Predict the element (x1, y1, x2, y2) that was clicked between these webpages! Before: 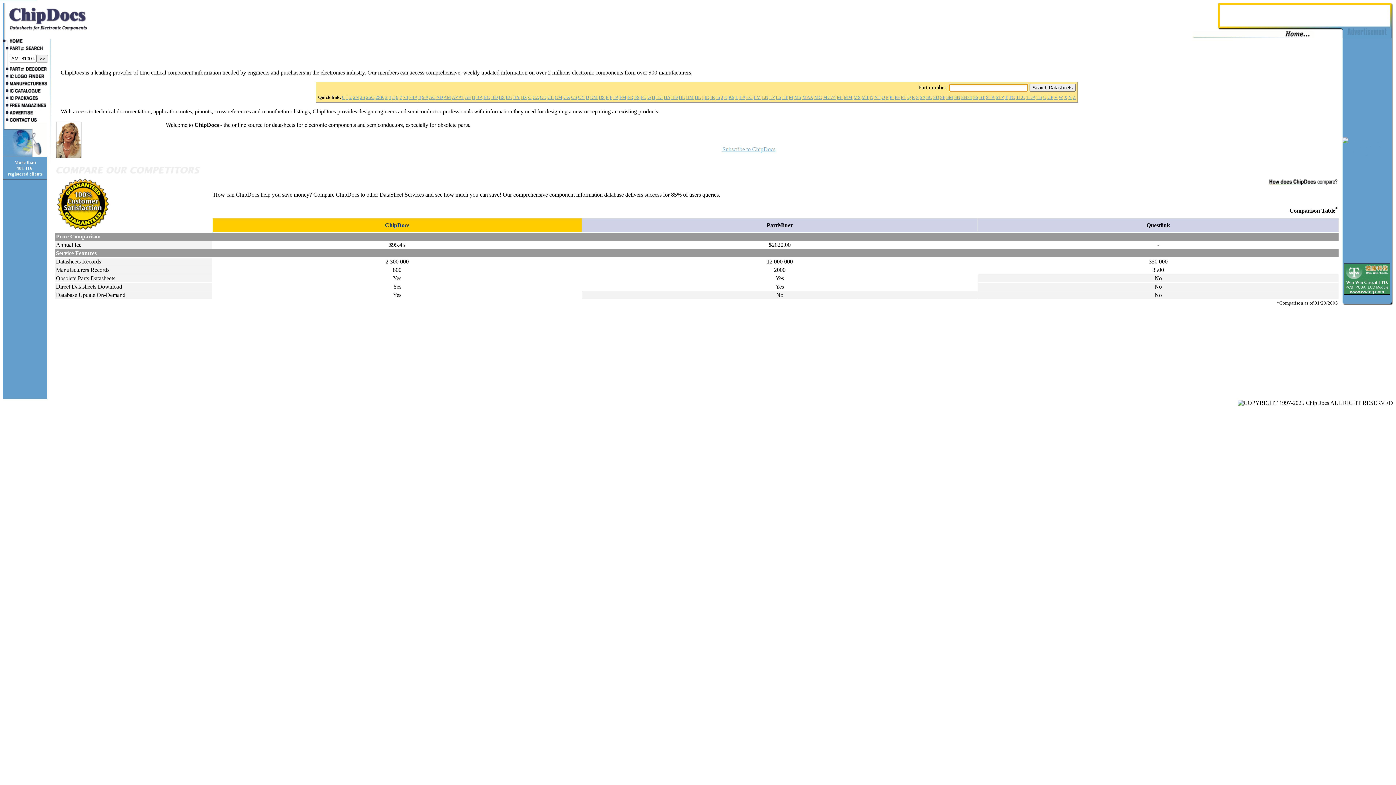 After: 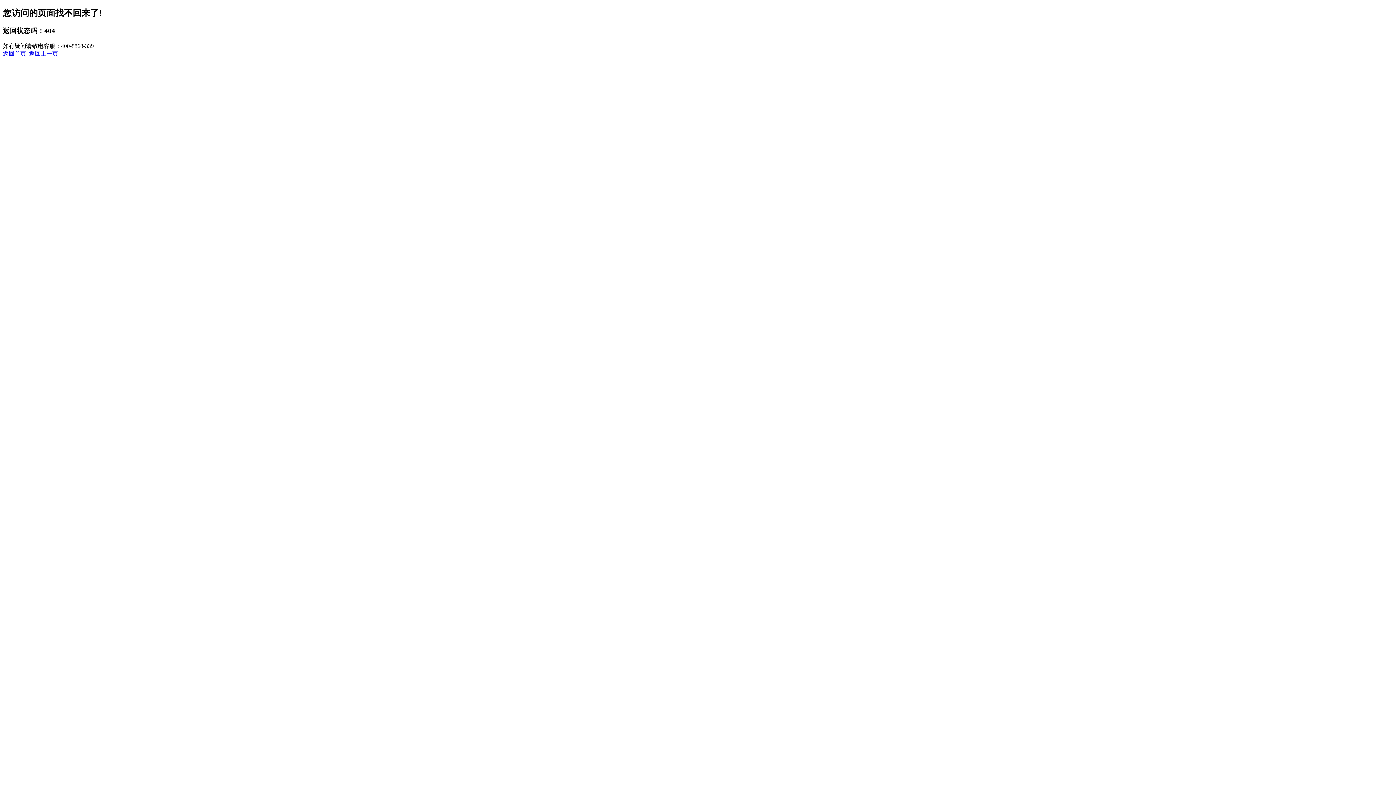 Action: bbox: (1345, 276, 1389, 280)